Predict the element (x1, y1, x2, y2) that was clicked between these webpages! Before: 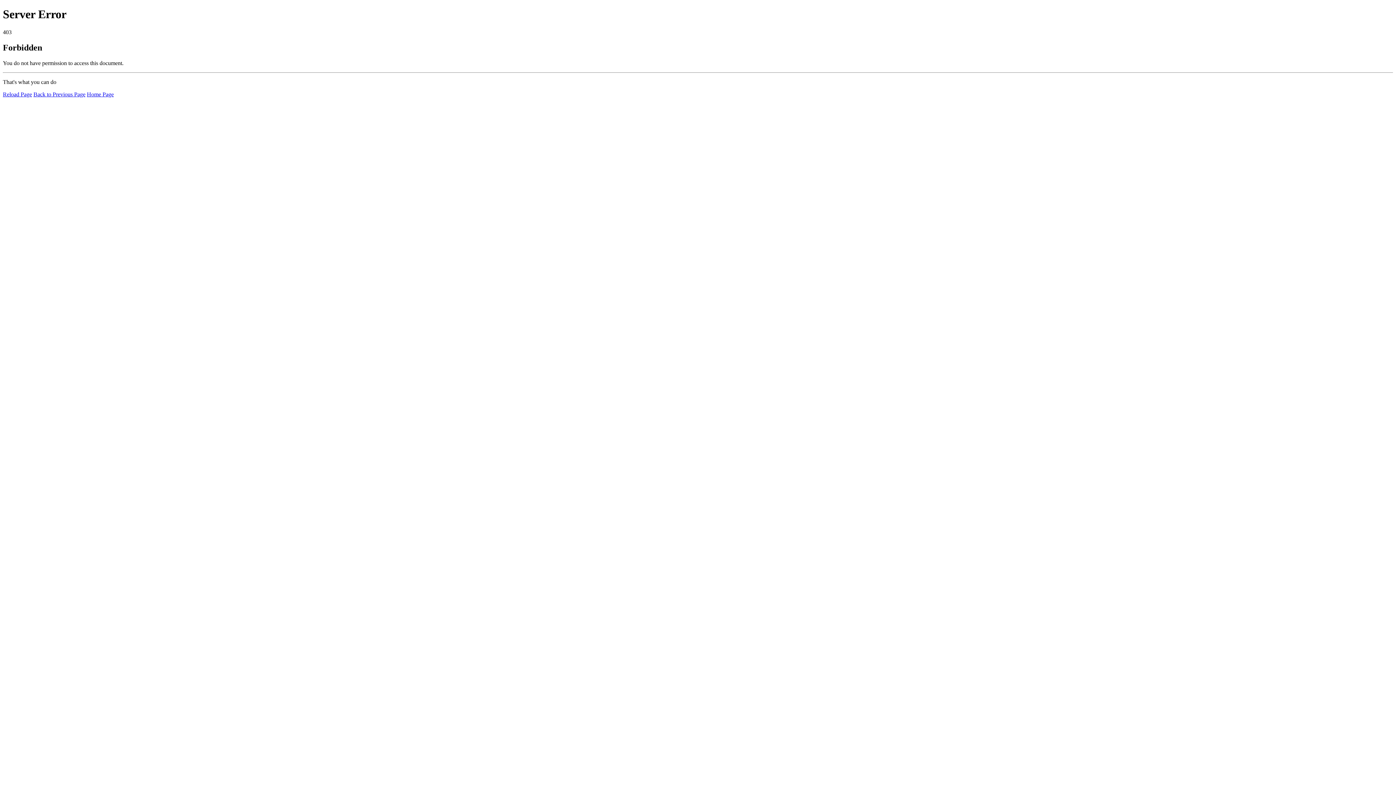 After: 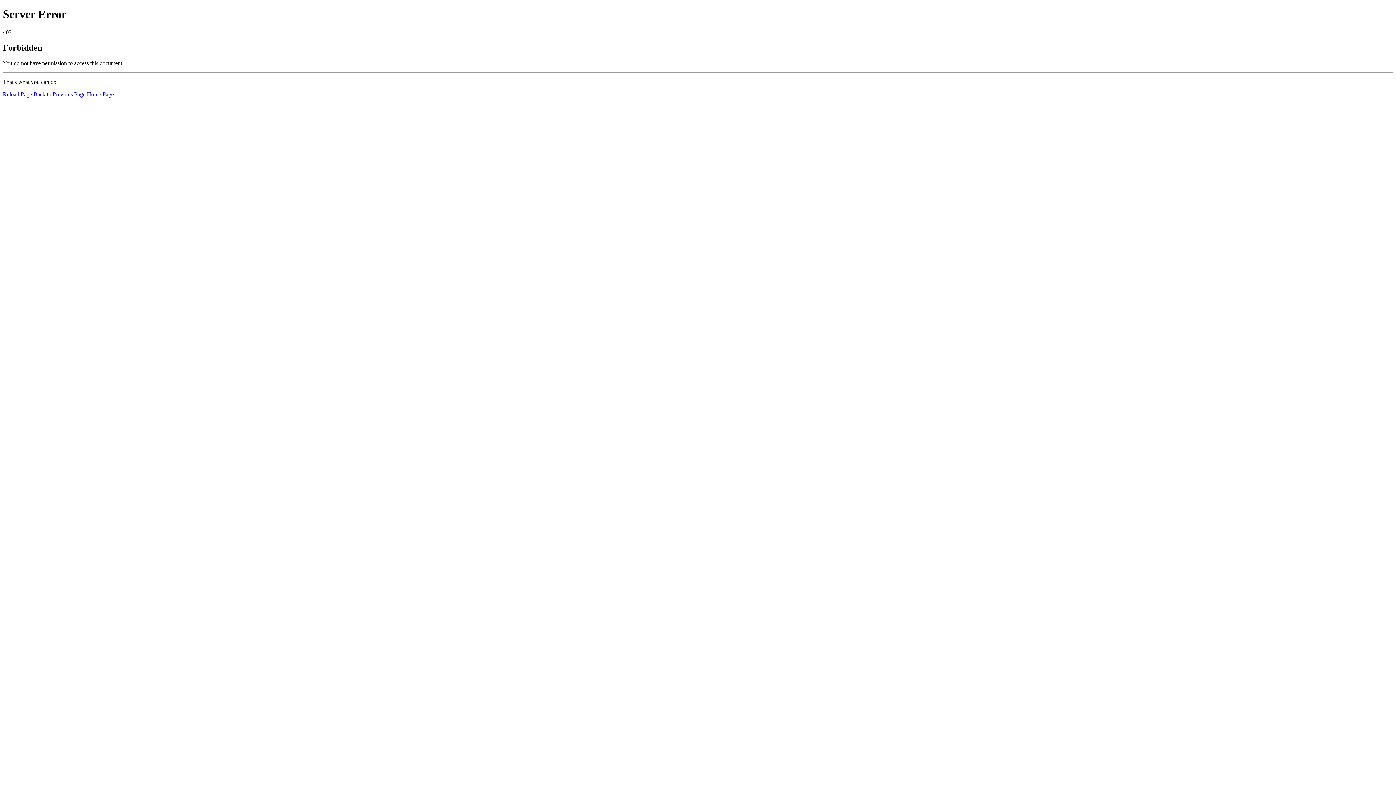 Action: label: Reload Page bbox: (2, 91, 32, 97)